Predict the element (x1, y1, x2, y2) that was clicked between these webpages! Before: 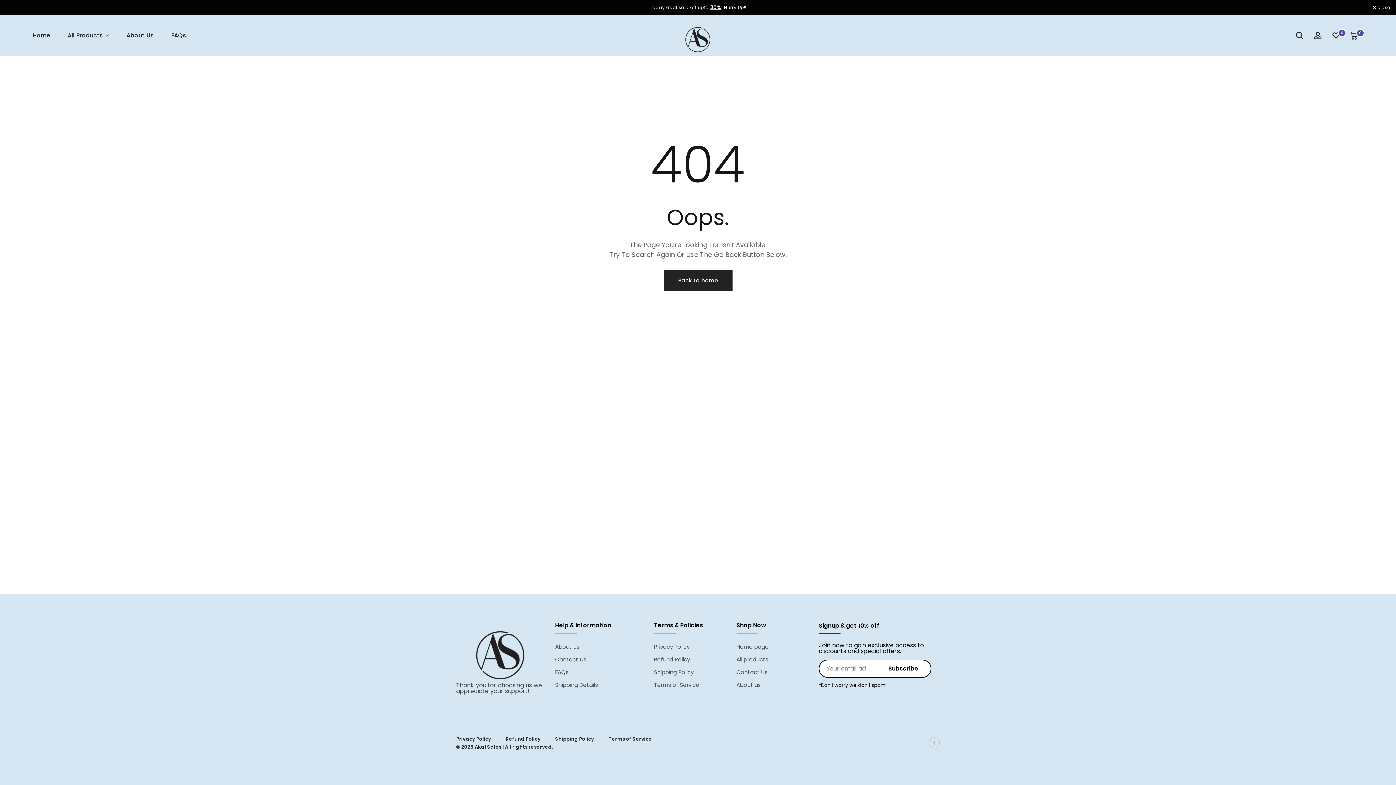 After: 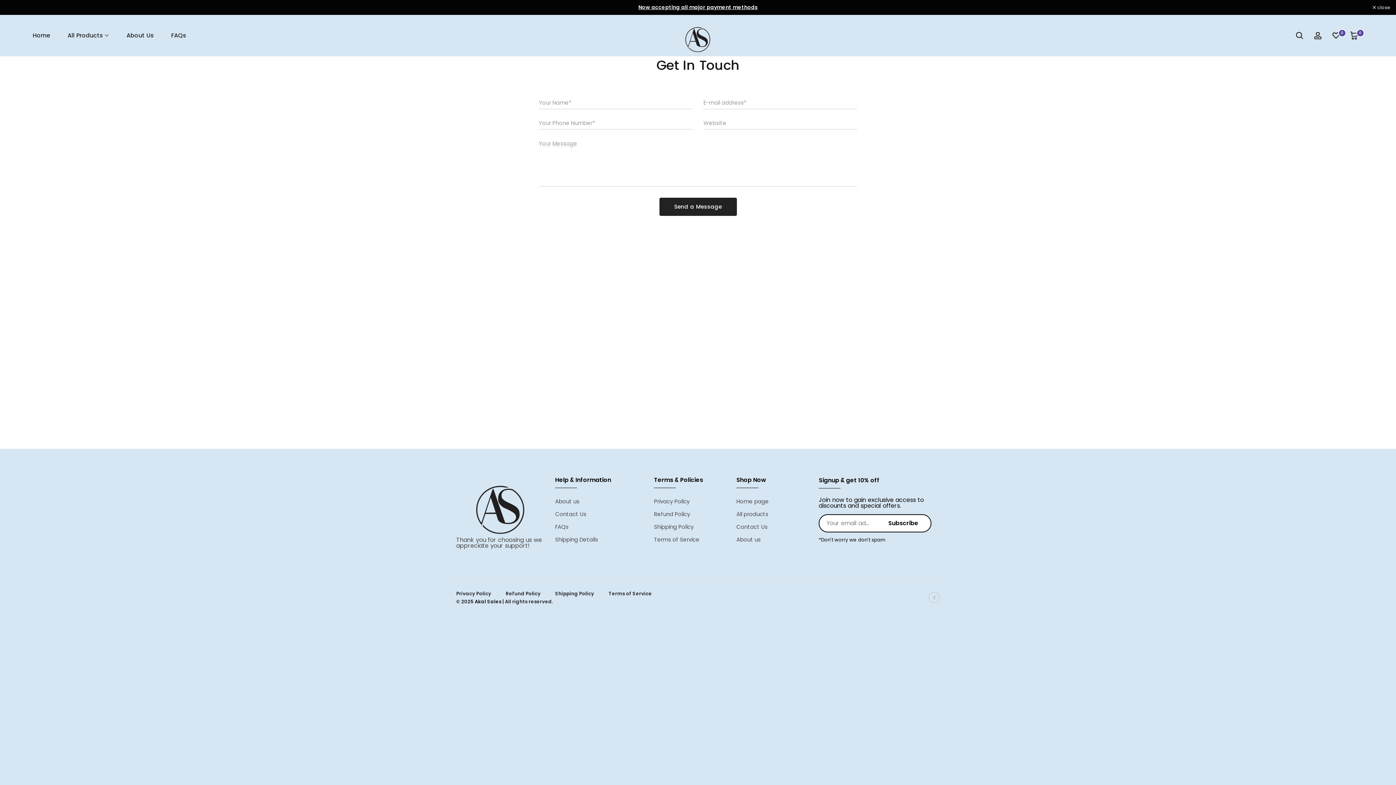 Action: bbox: (555, 656, 586, 663) label: Contact Us